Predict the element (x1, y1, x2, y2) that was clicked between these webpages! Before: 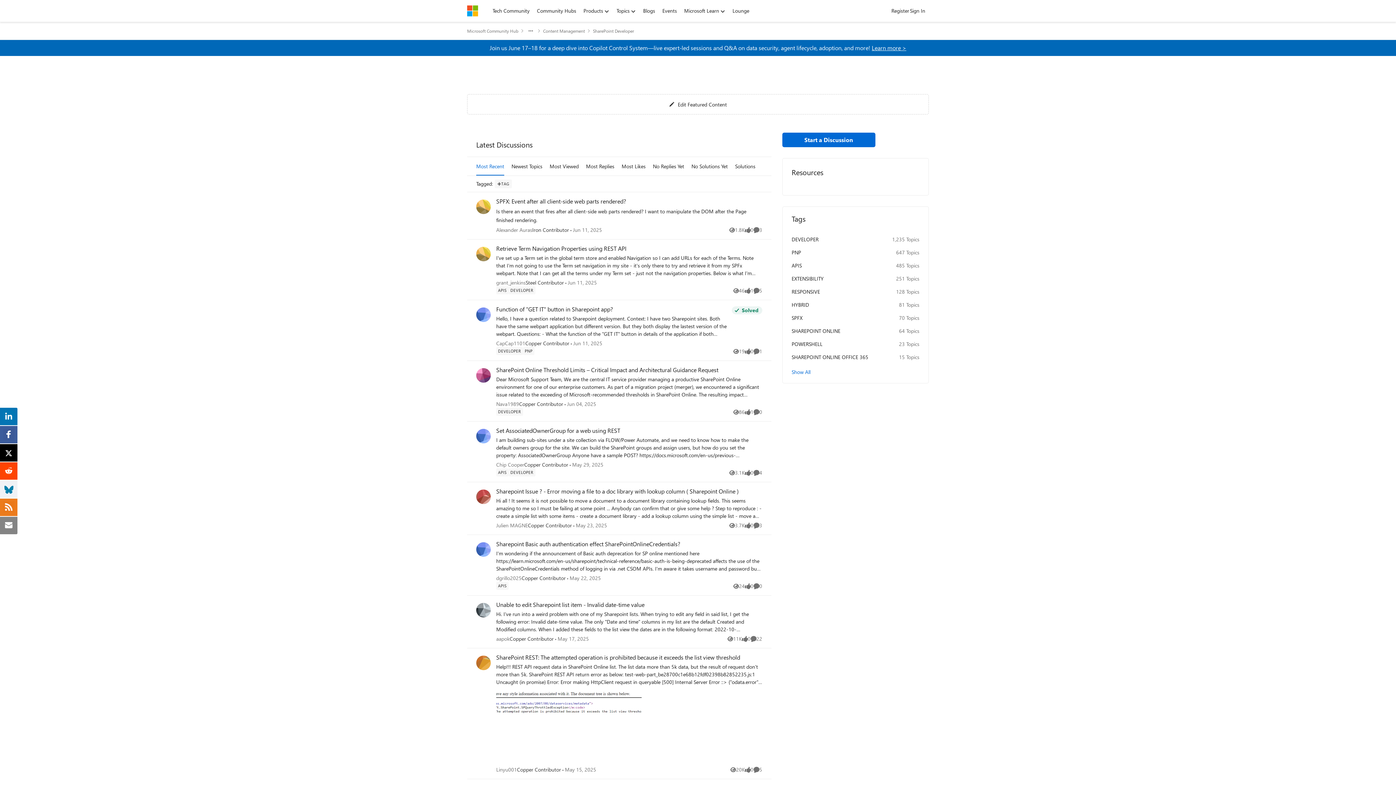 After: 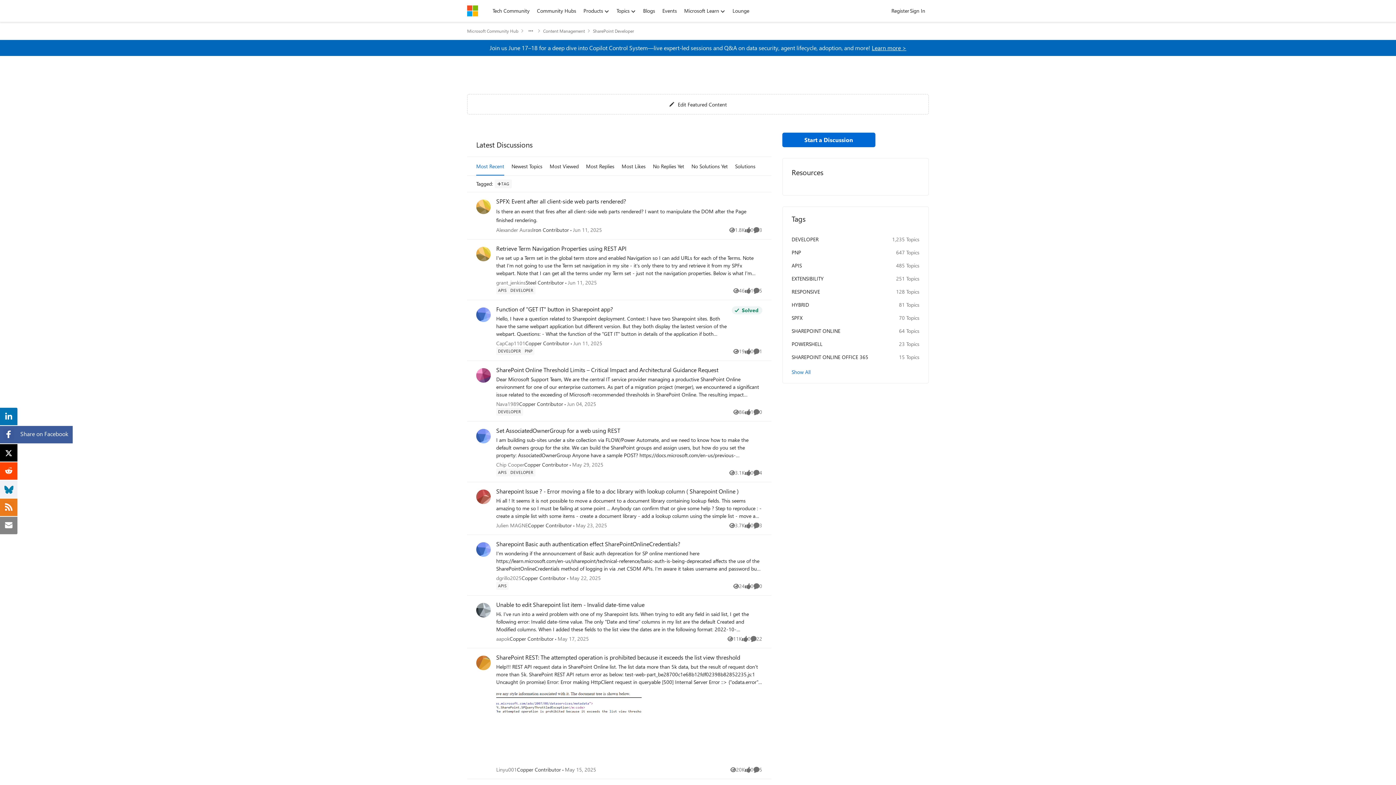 Action: bbox: (3, 429, 14, 437)